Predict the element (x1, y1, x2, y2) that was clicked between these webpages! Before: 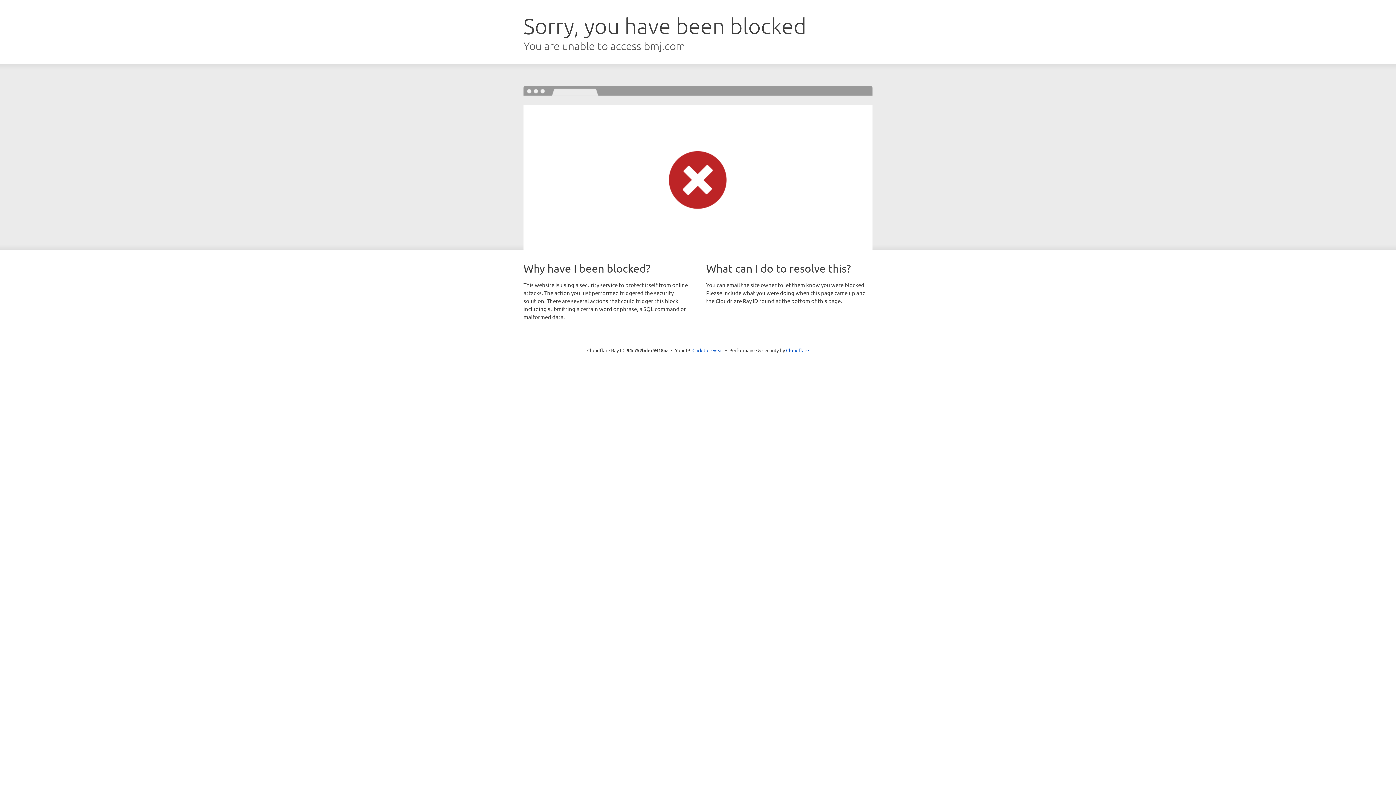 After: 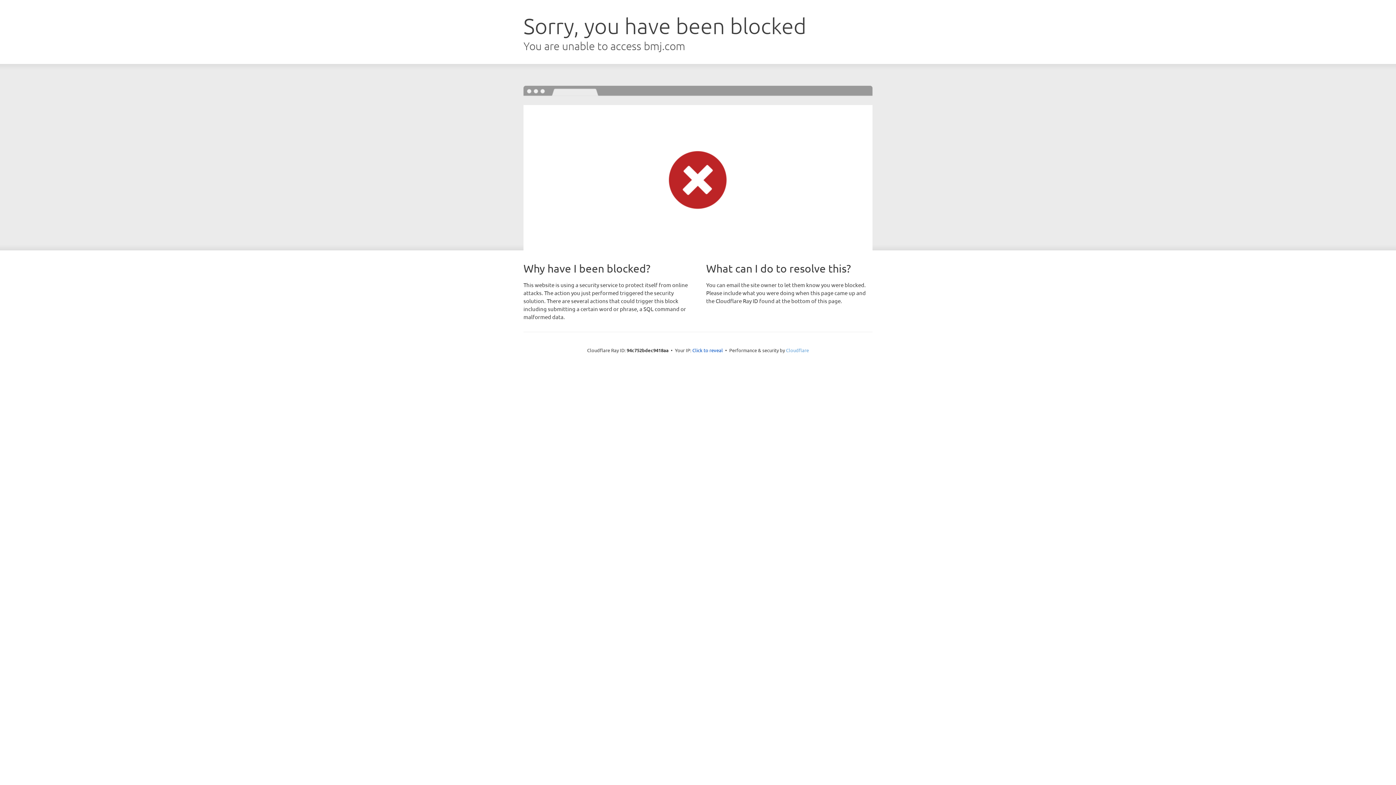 Action: bbox: (786, 347, 809, 353) label: Cloudflare